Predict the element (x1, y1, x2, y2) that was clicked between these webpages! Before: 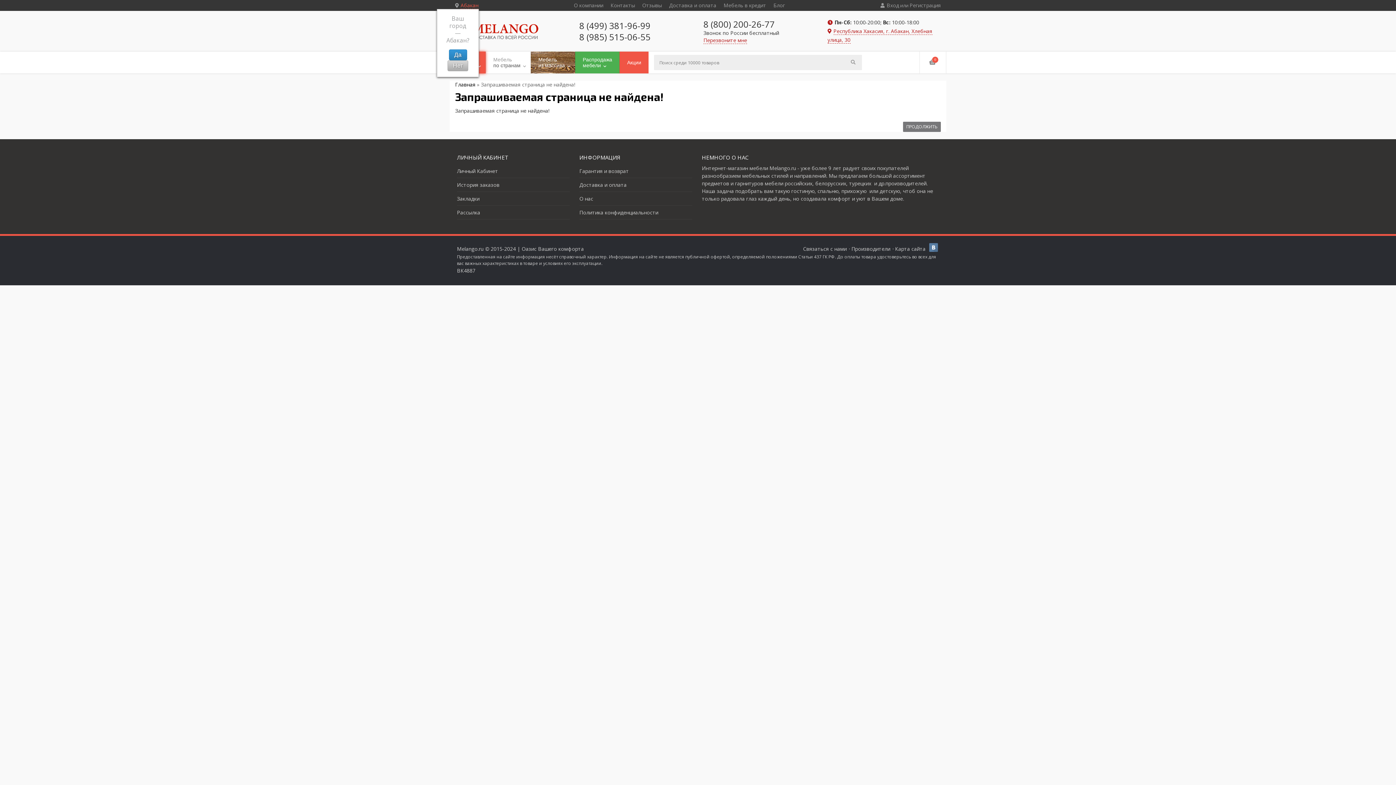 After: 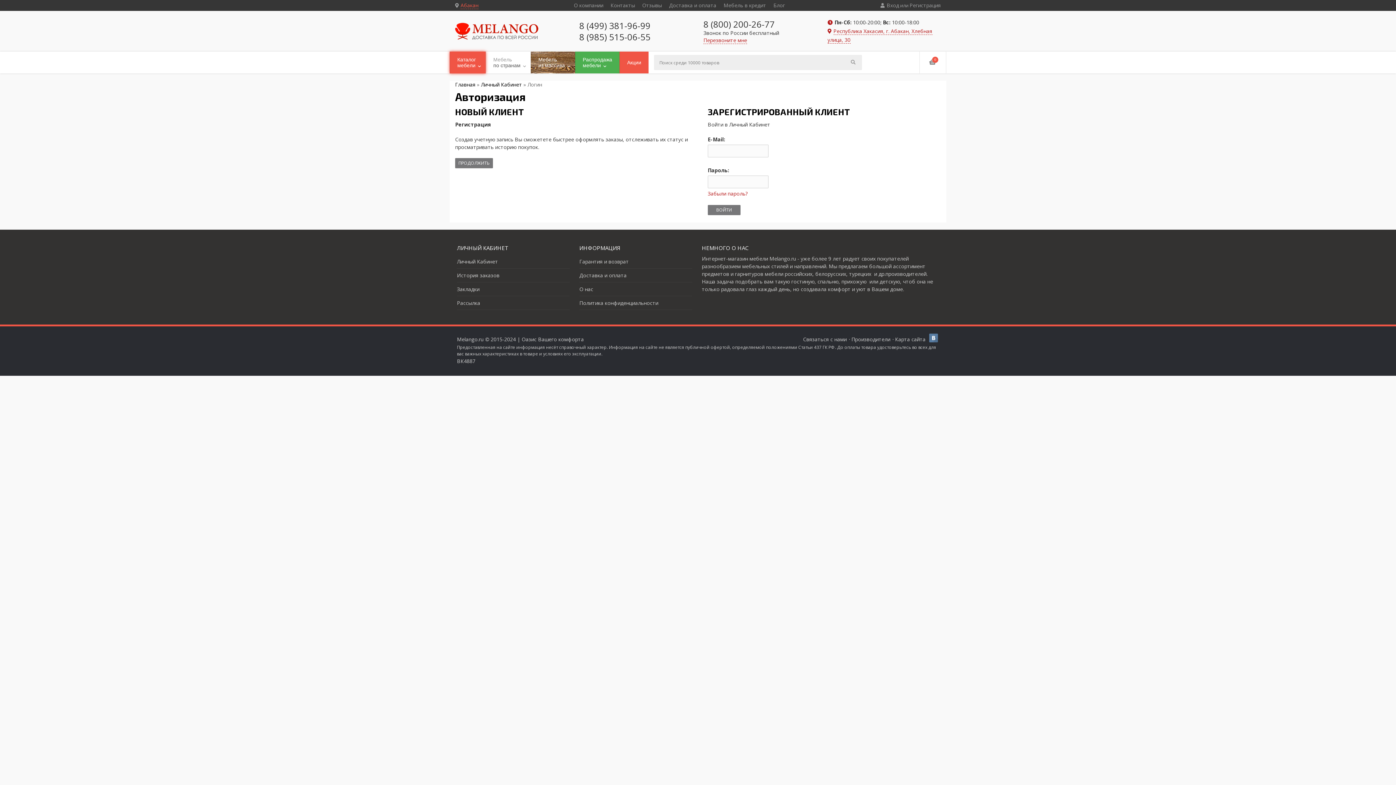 Action: bbox: (457, 209, 480, 216) label: Рассылка